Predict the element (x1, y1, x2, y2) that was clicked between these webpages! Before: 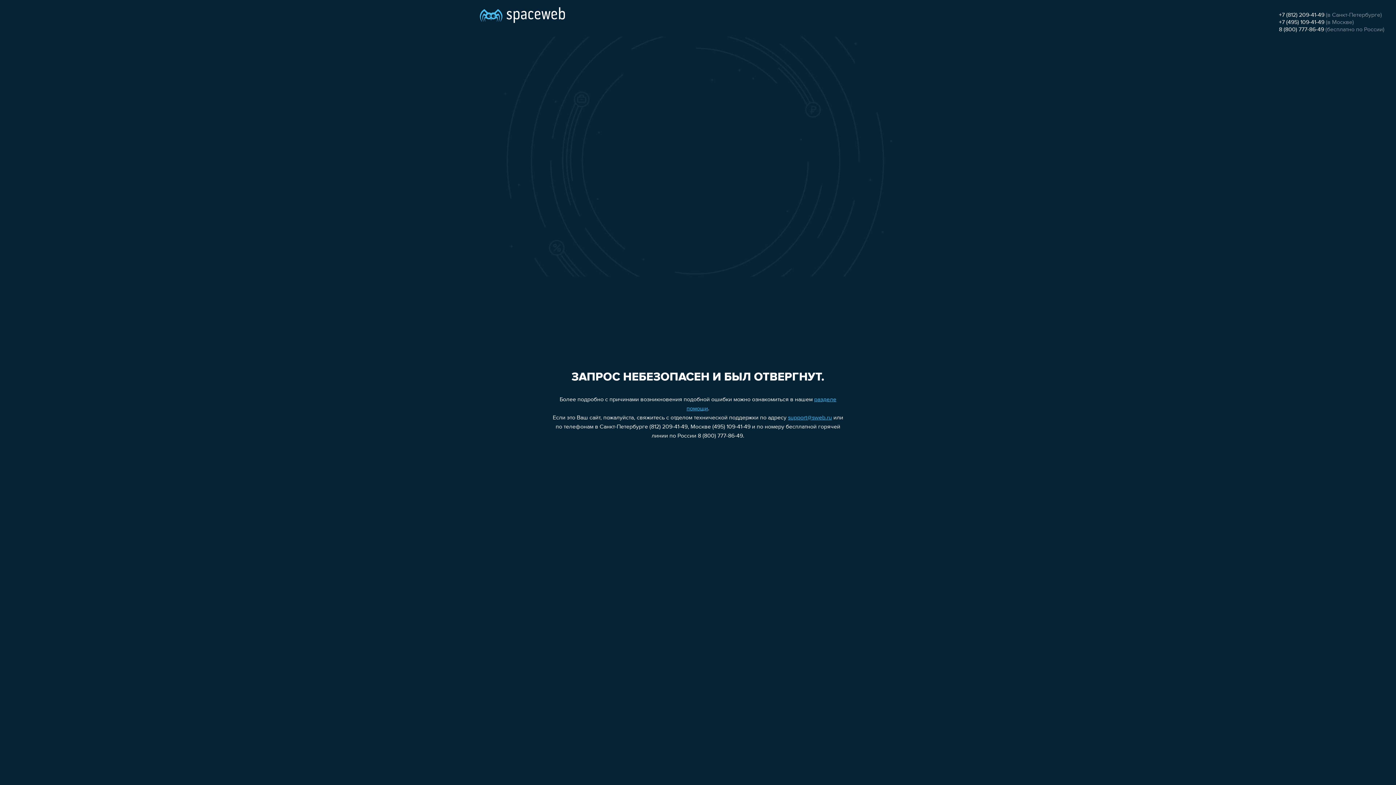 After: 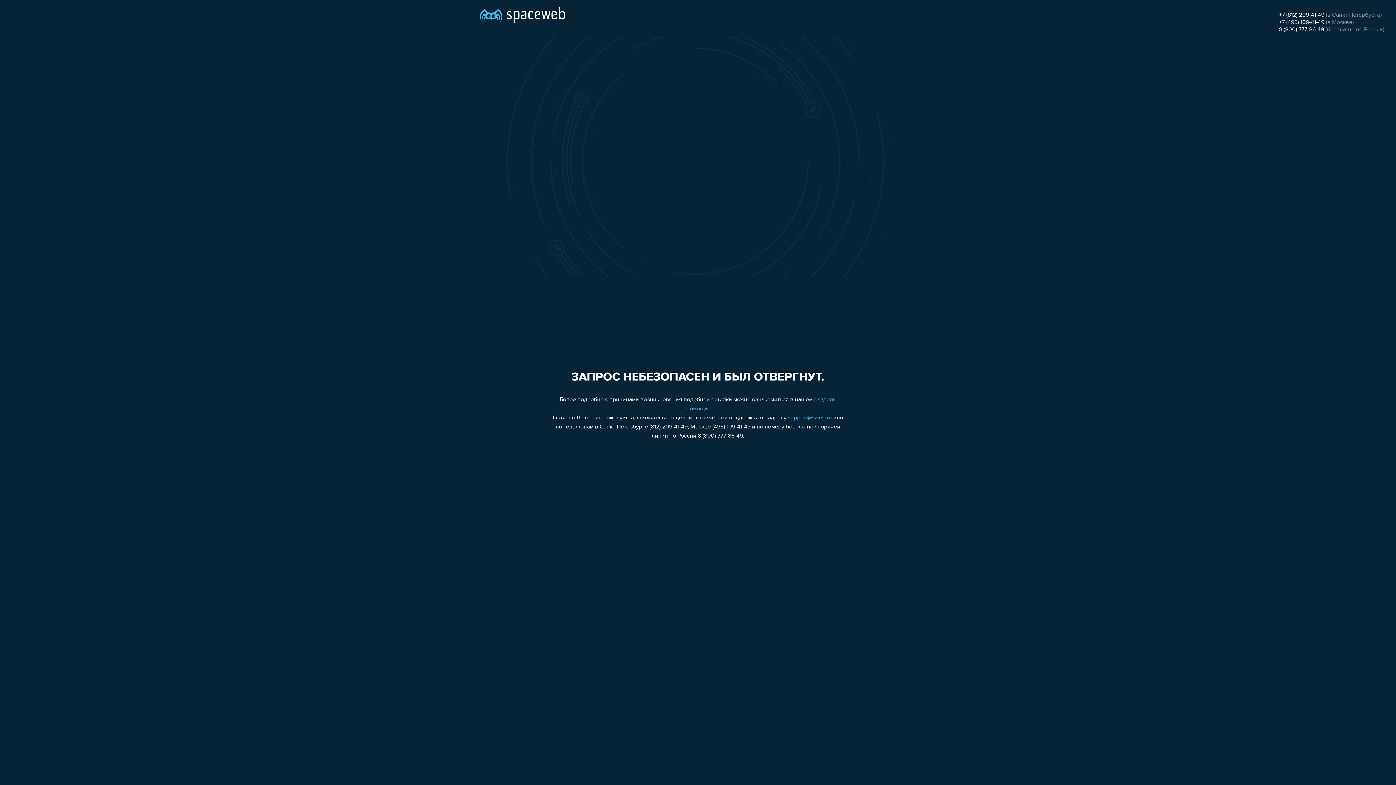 Action: bbox: (788, 415, 832, 421) label: support@sweb.ru